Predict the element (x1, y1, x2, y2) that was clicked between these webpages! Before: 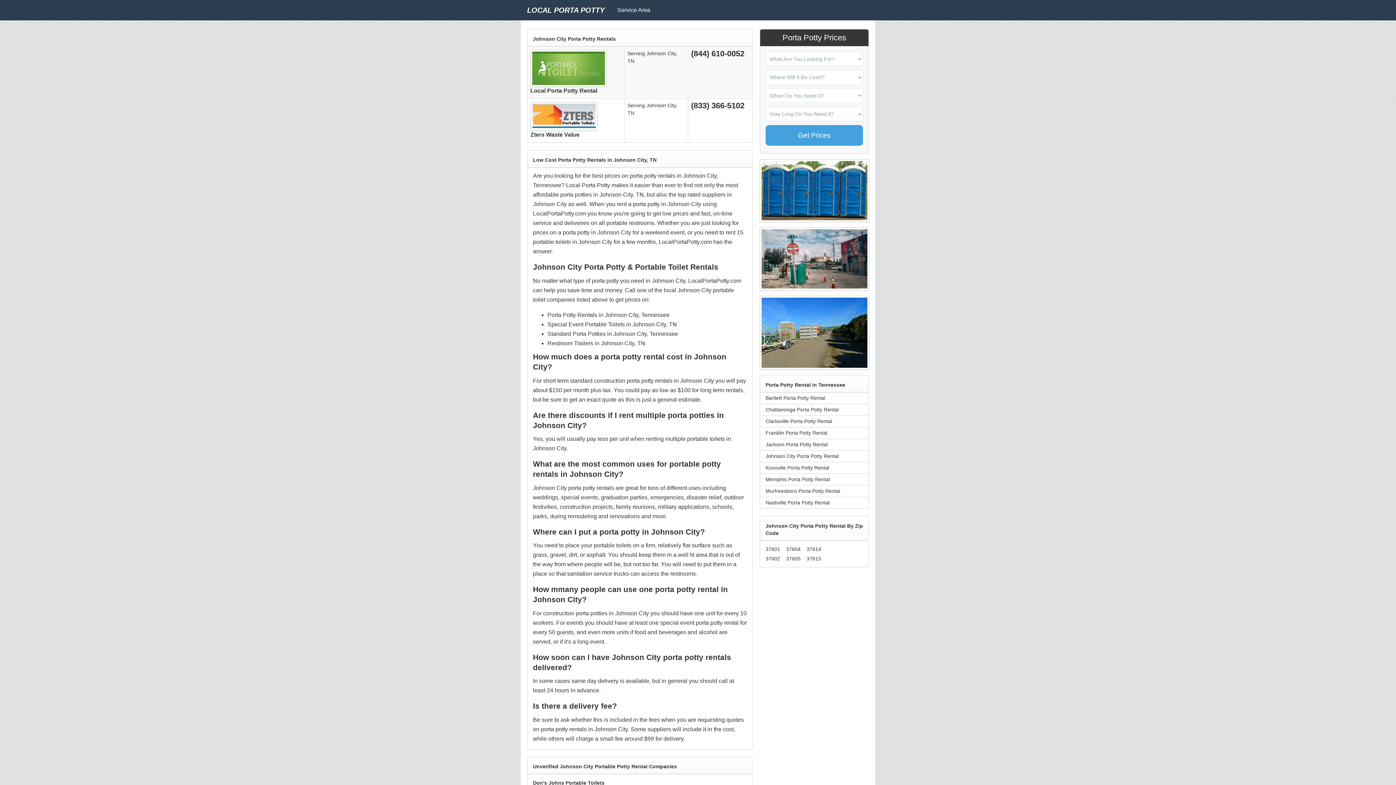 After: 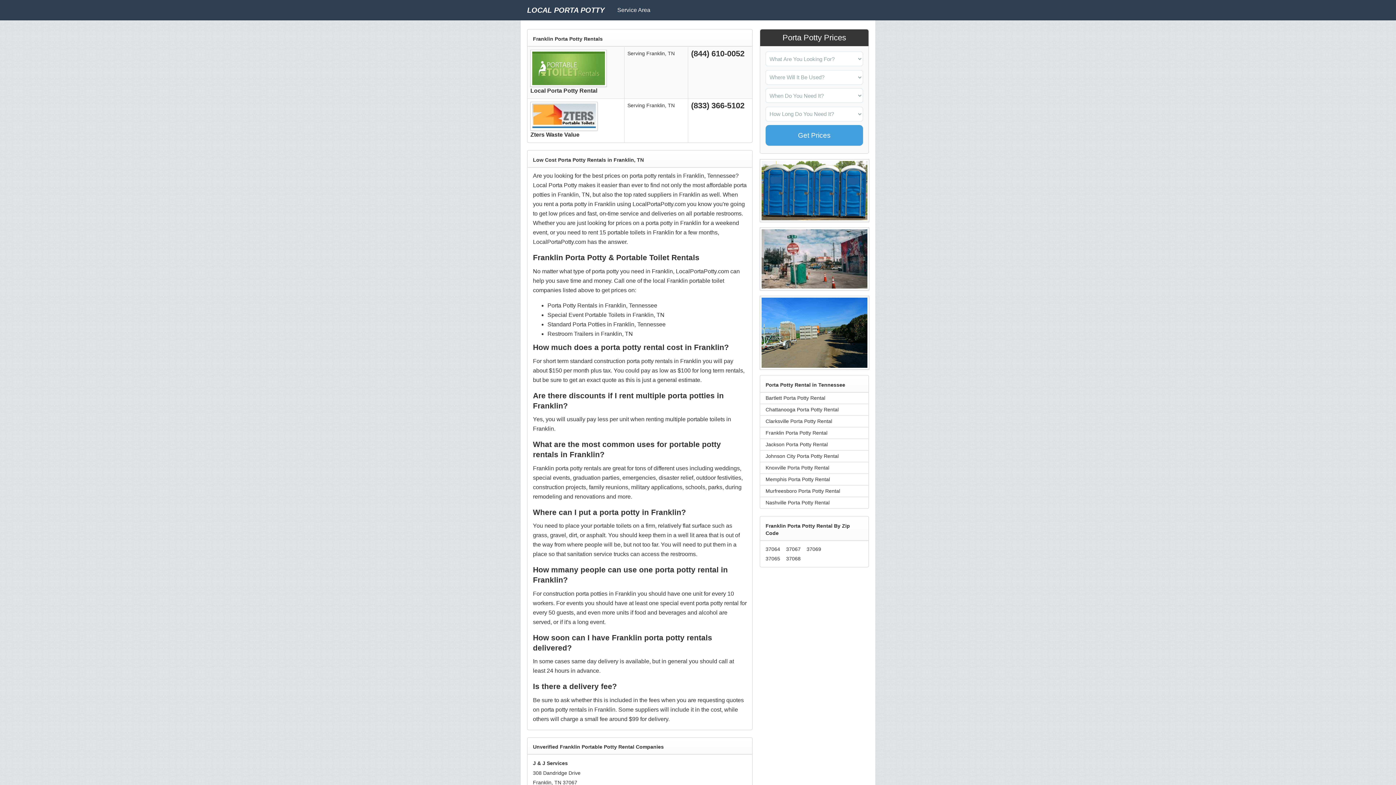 Action: bbox: (765, 430, 827, 435) label: Franklin Porta Potty Rental